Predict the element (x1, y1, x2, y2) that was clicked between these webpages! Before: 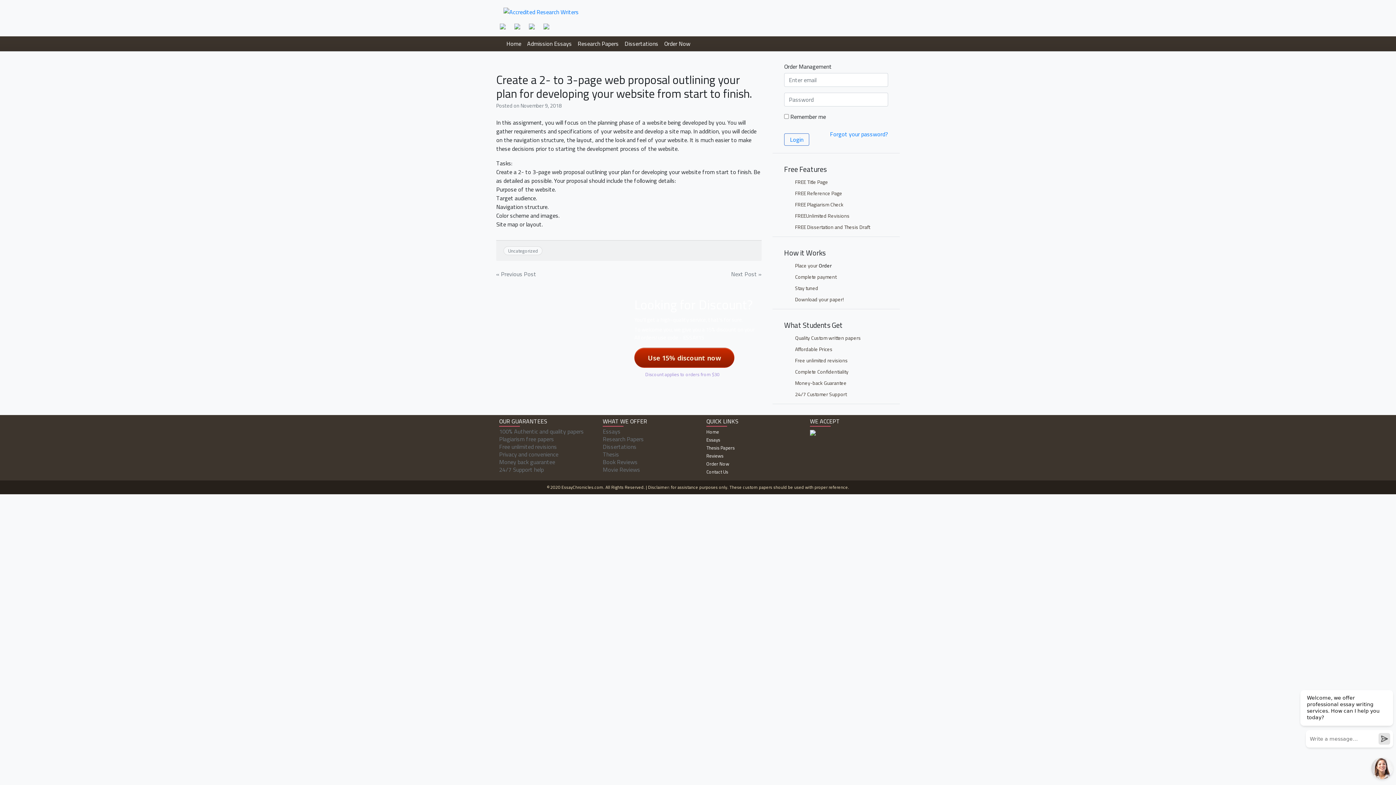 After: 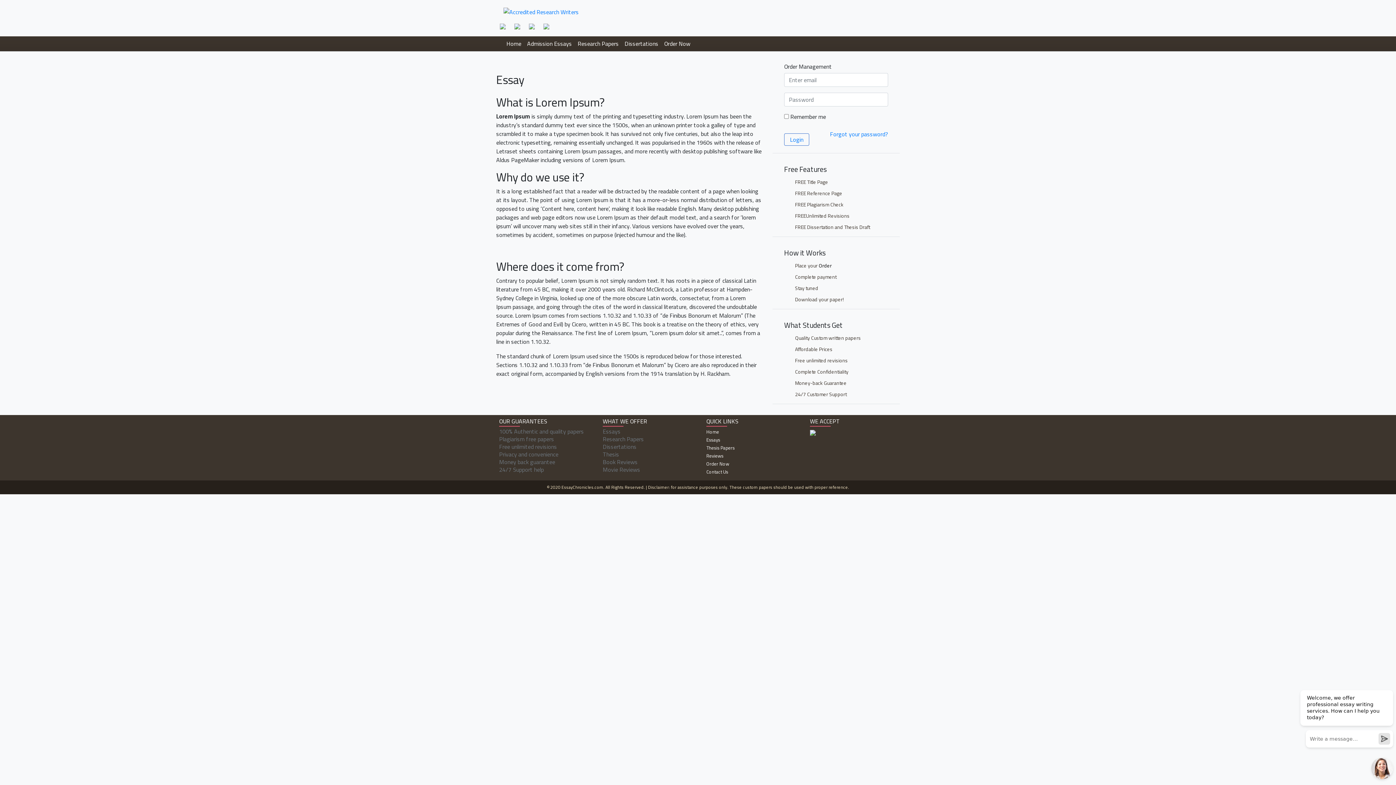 Action: label: Essays bbox: (706, 435, 720, 444)